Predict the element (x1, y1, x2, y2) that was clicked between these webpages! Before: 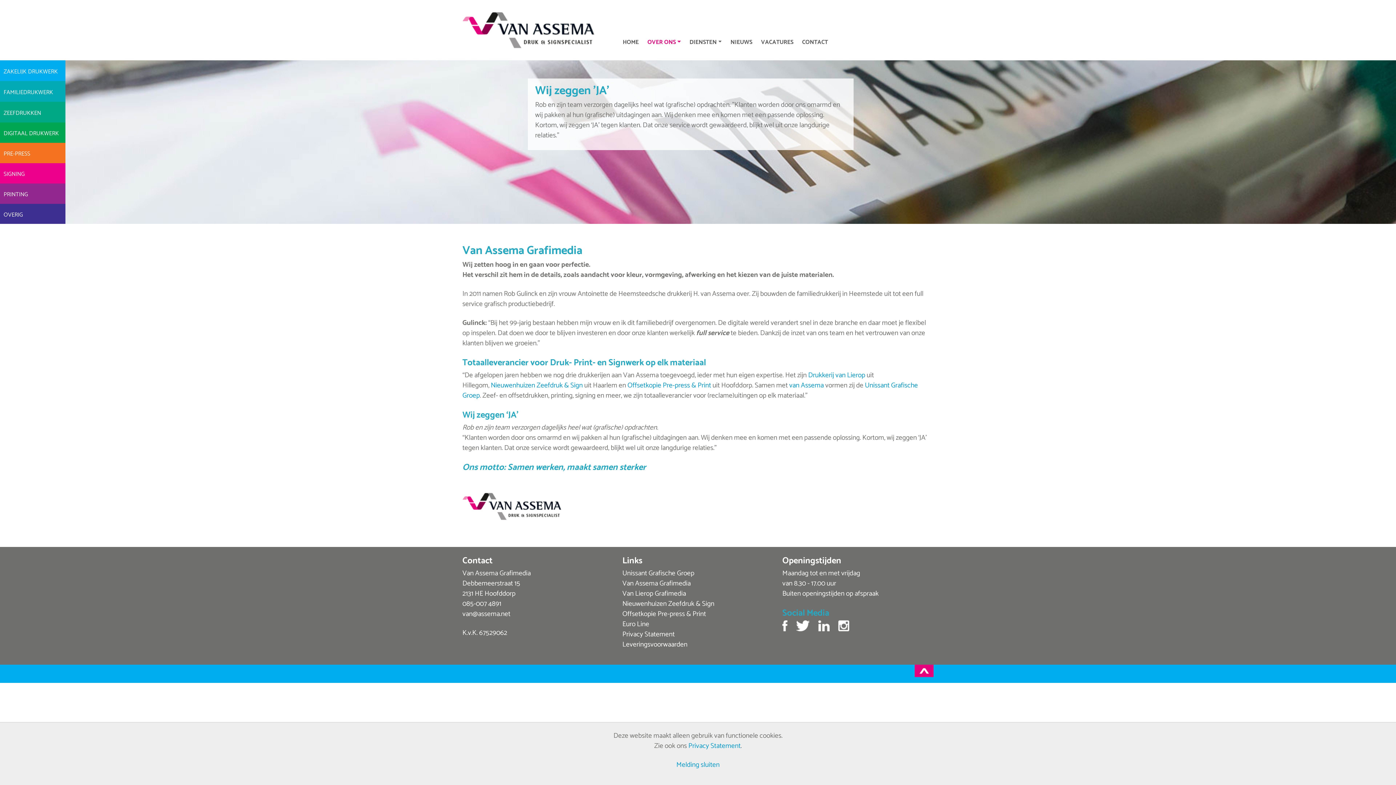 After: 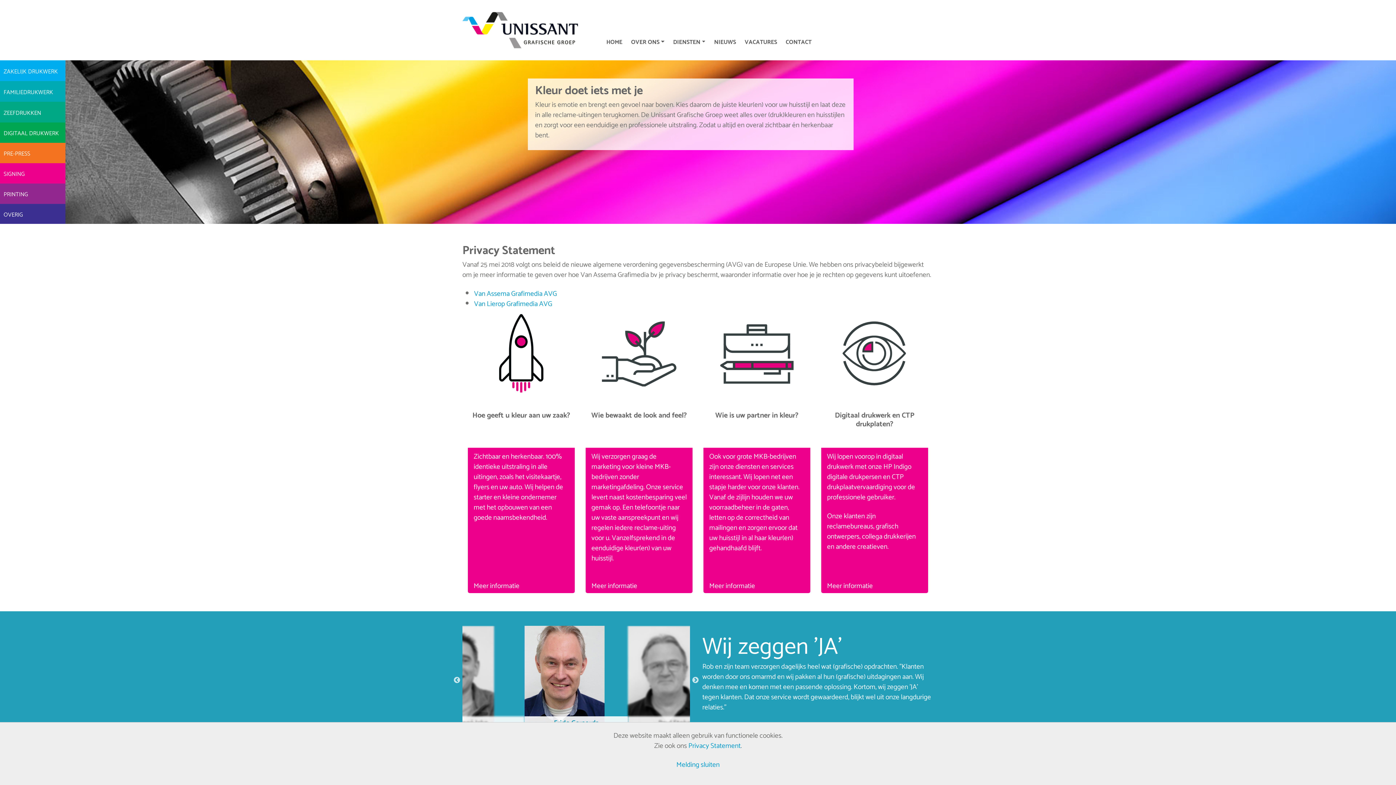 Action: label: Privacy Statement bbox: (688, 739, 740, 751)